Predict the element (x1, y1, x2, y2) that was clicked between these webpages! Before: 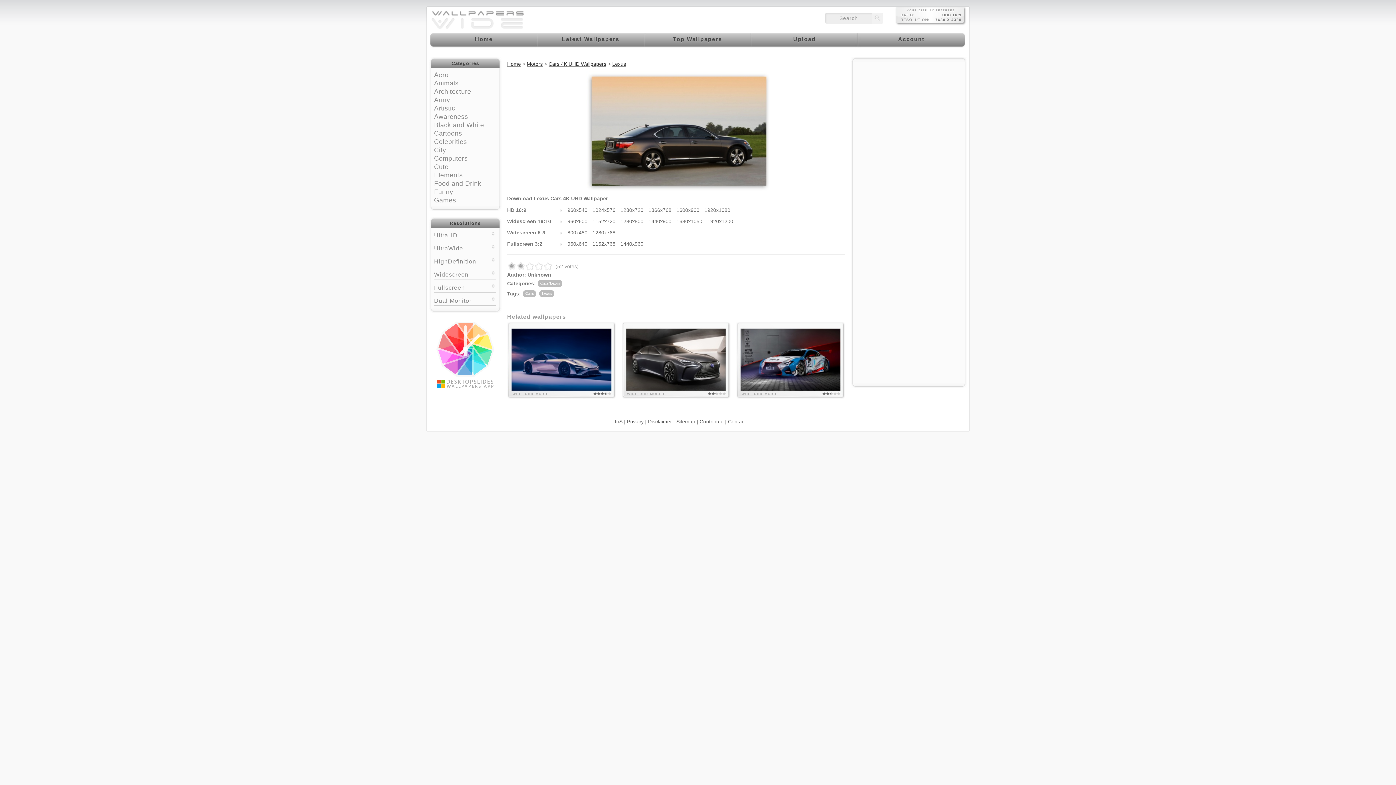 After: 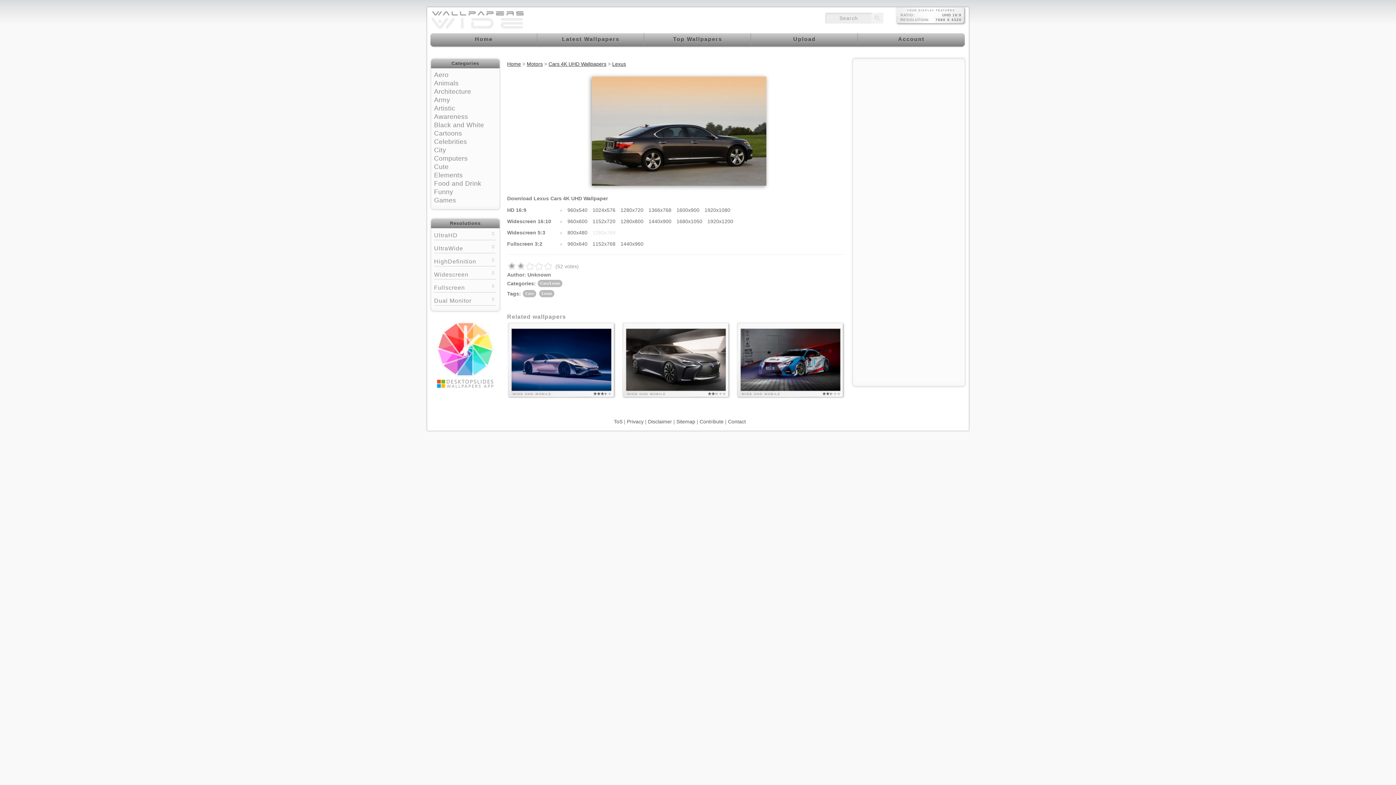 Action: bbox: (592, 229, 615, 235) label: 1280x768